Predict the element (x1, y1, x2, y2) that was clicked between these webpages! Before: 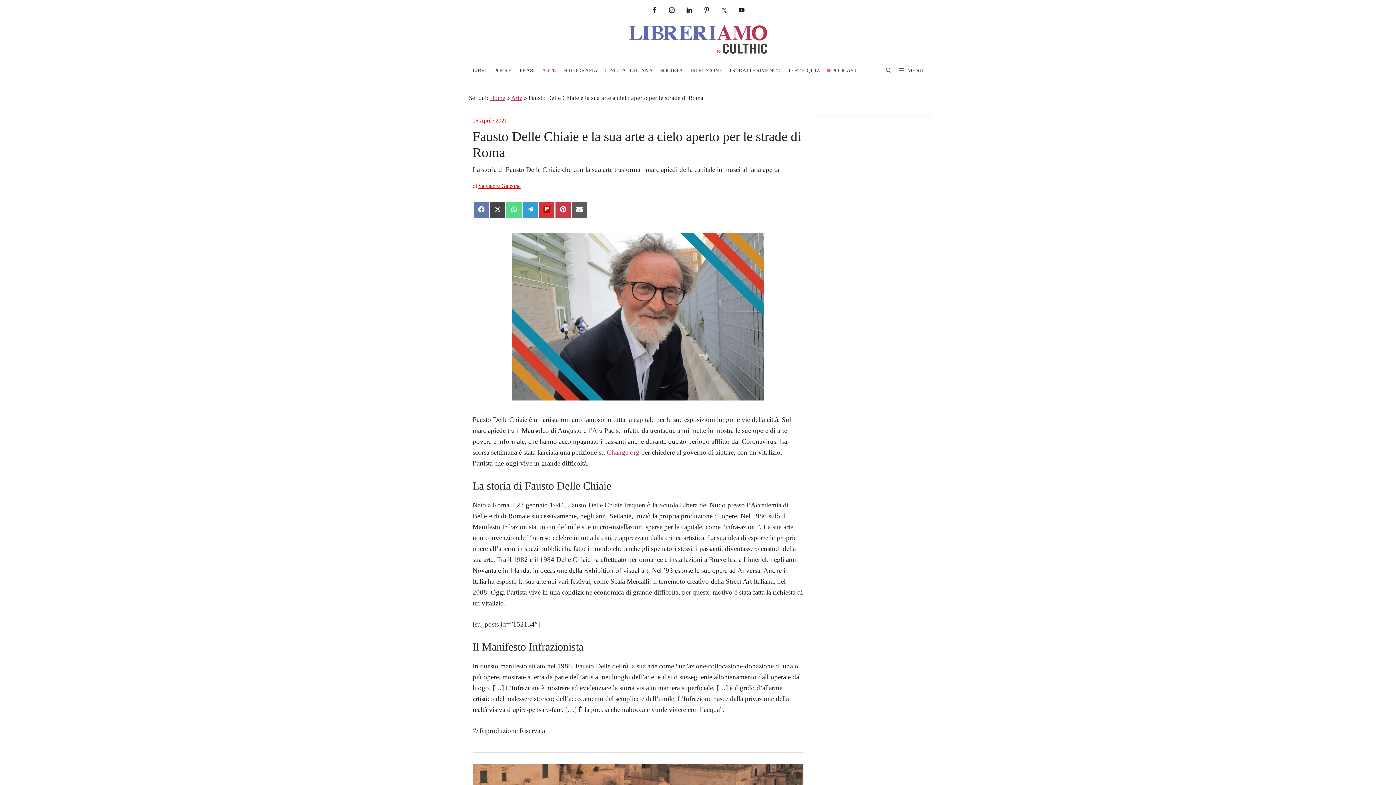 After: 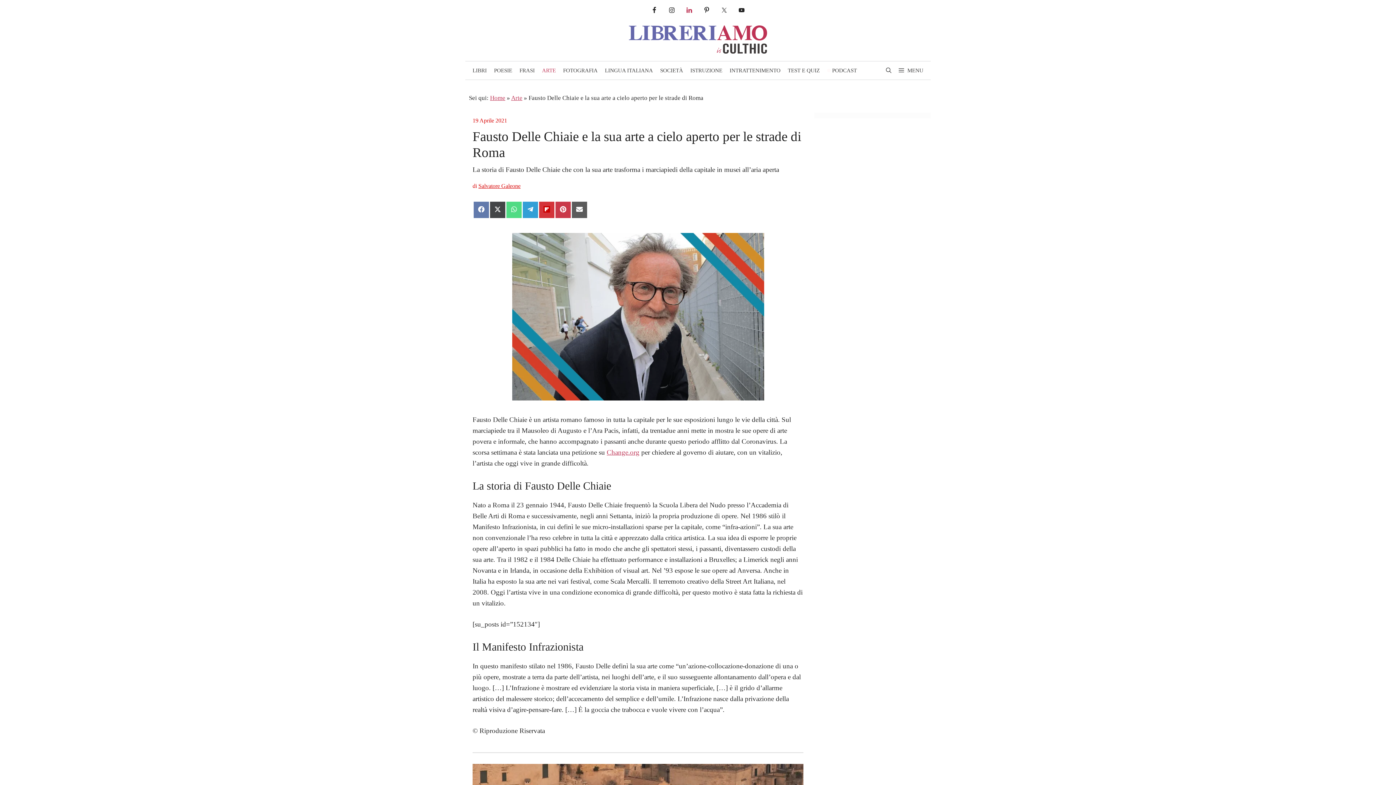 Action: bbox: (682, 3, 696, 16)